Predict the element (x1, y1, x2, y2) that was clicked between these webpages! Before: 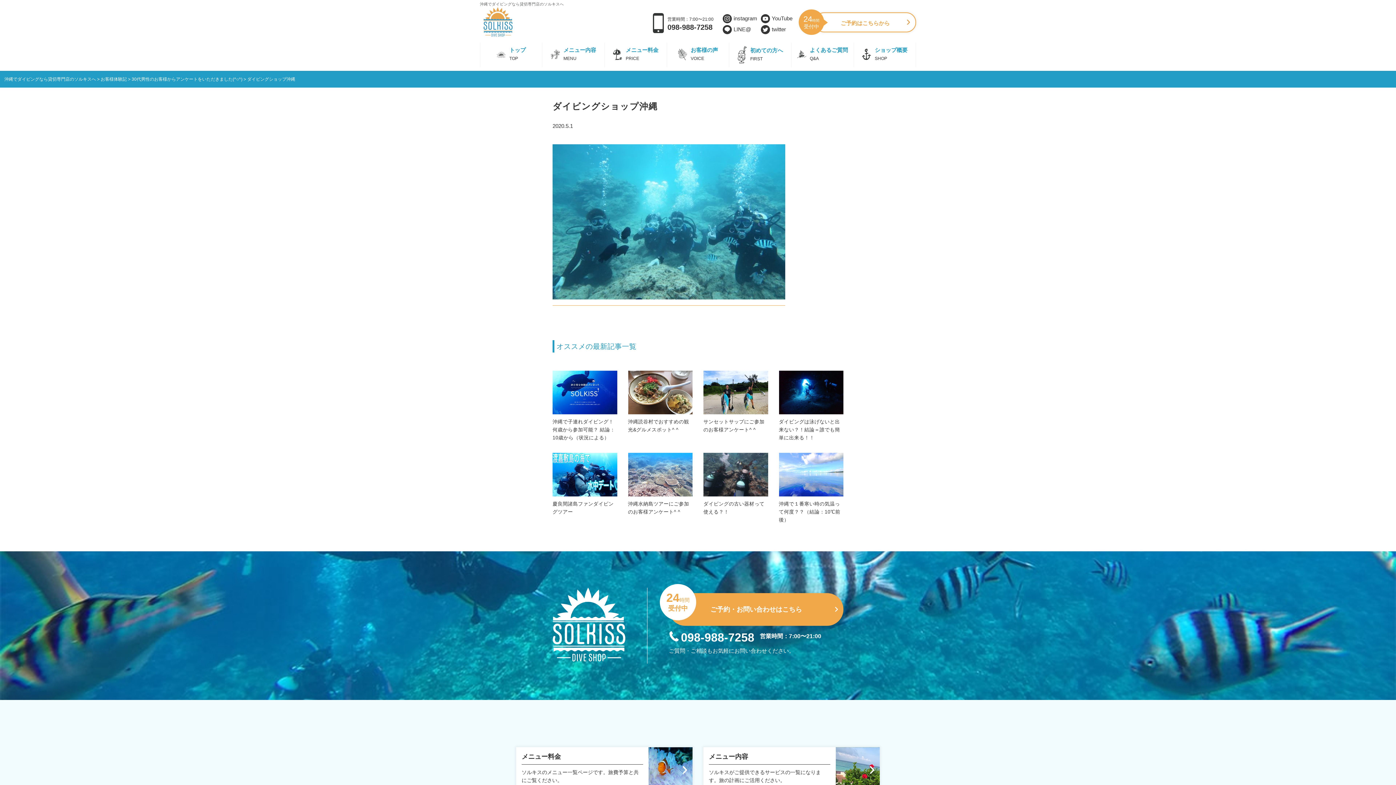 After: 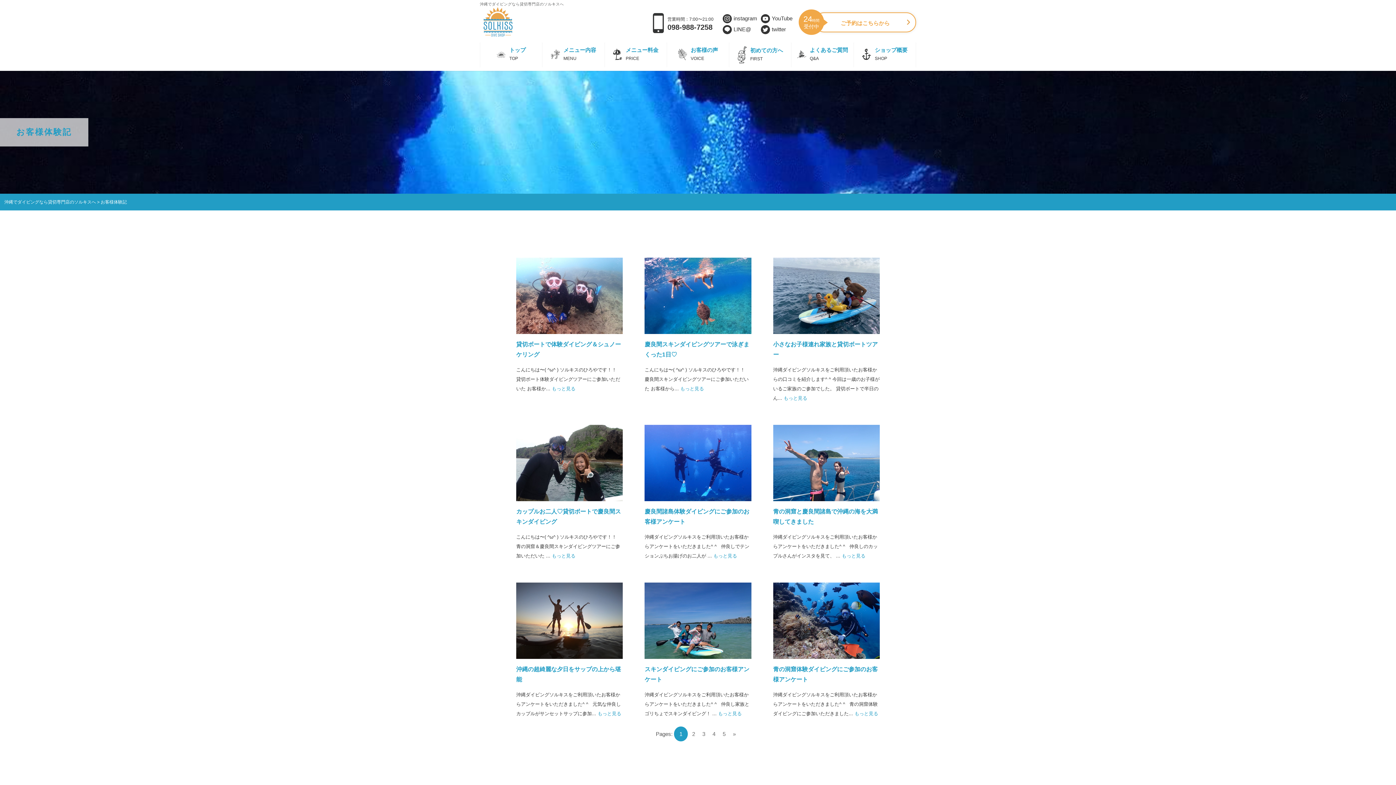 Action: bbox: (100, 76, 126, 81) label: お客様体験記